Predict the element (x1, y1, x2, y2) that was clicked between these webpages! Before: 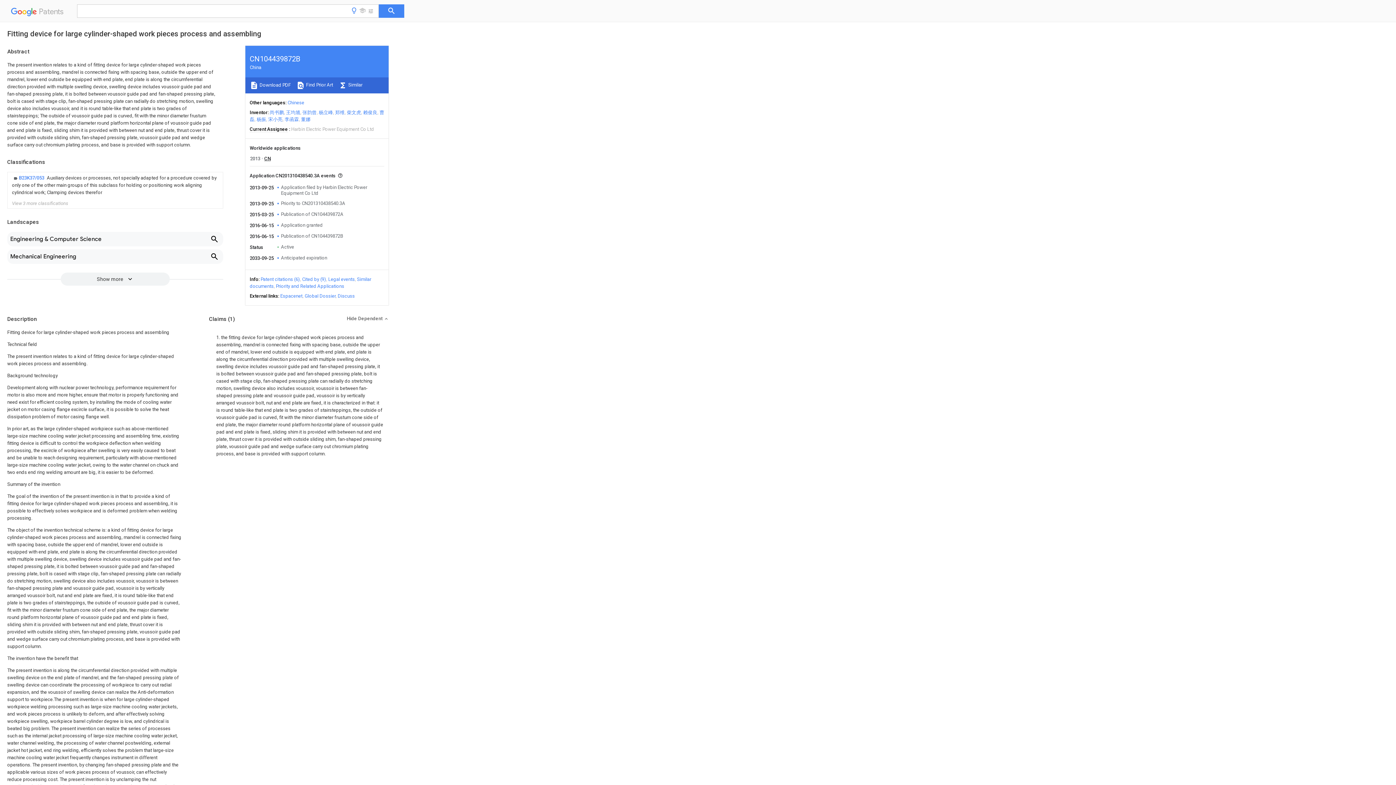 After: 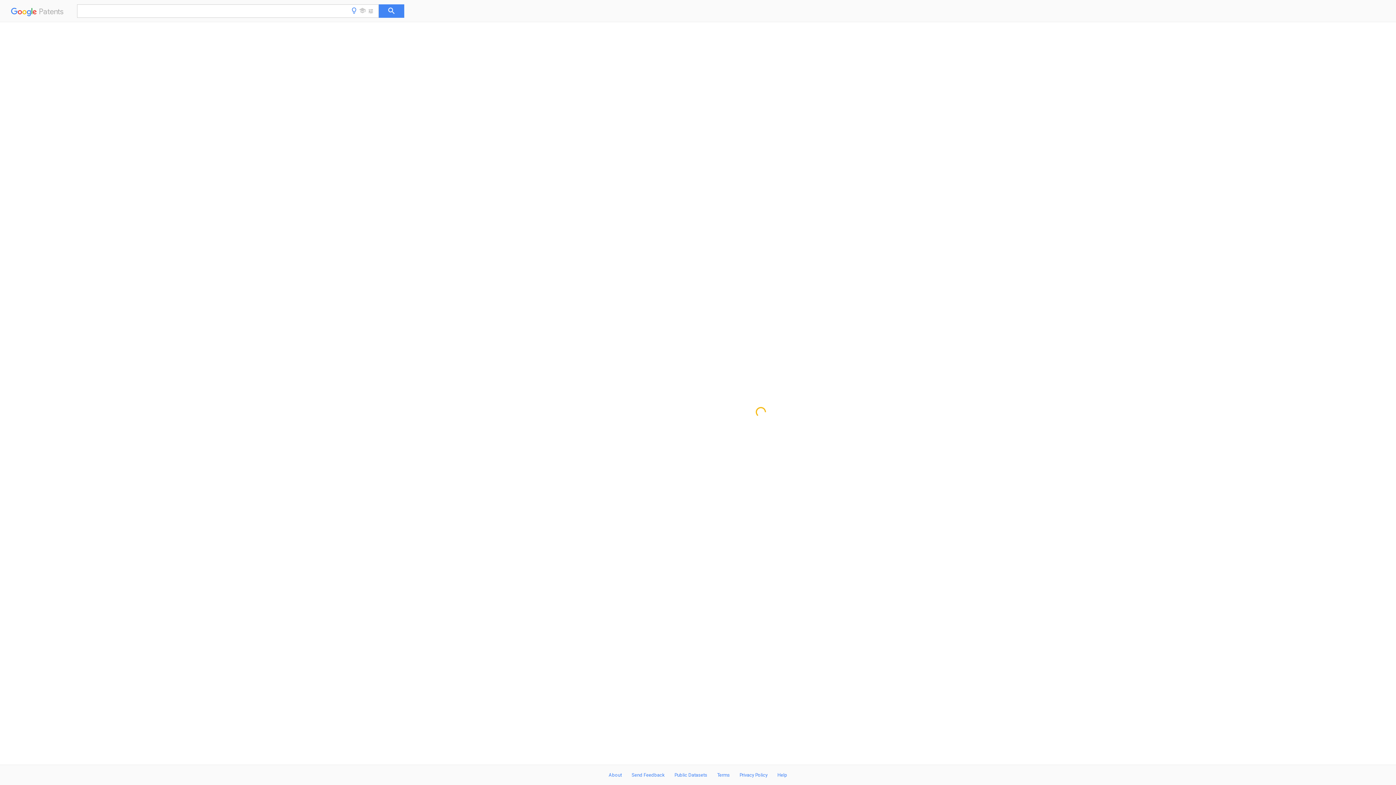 Action: label: CN bbox: (264, 156, 270, 161)